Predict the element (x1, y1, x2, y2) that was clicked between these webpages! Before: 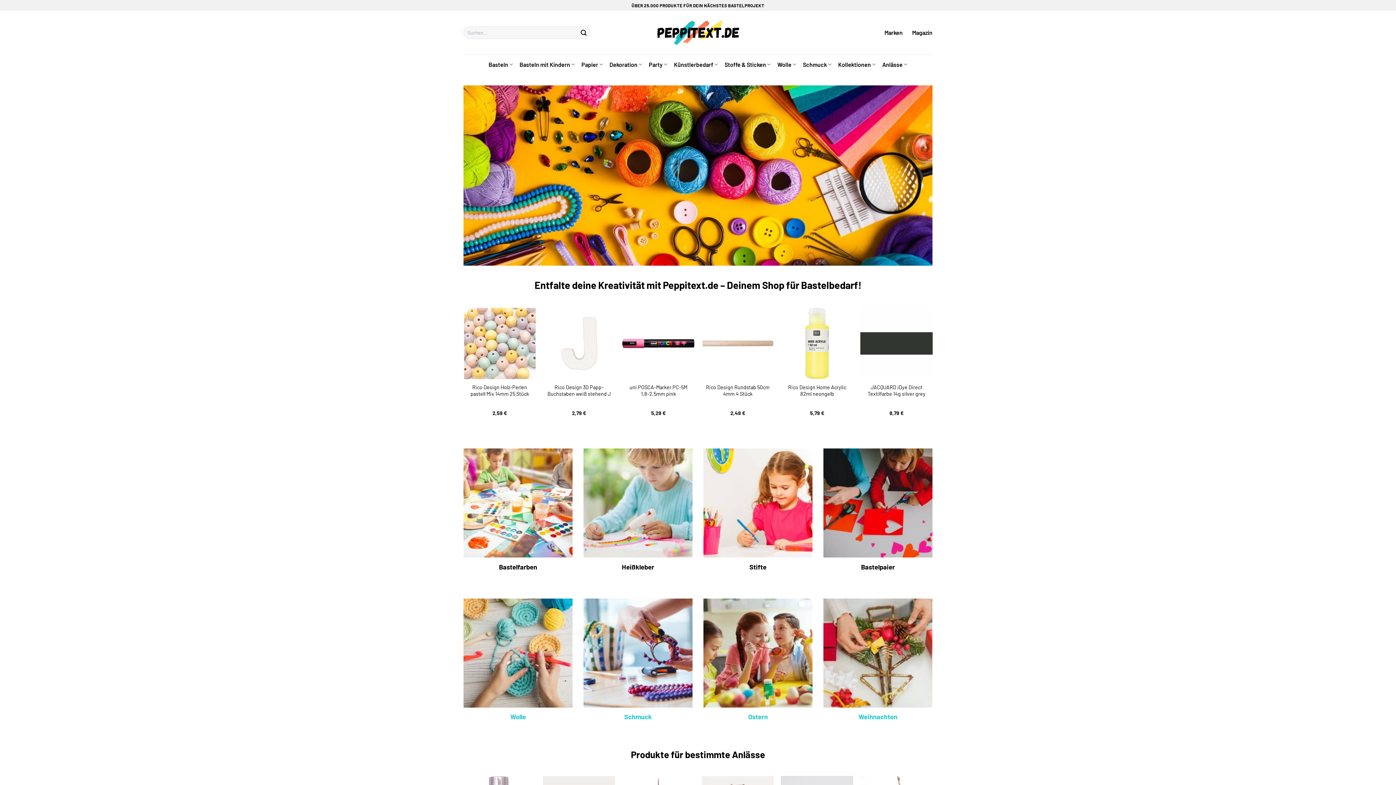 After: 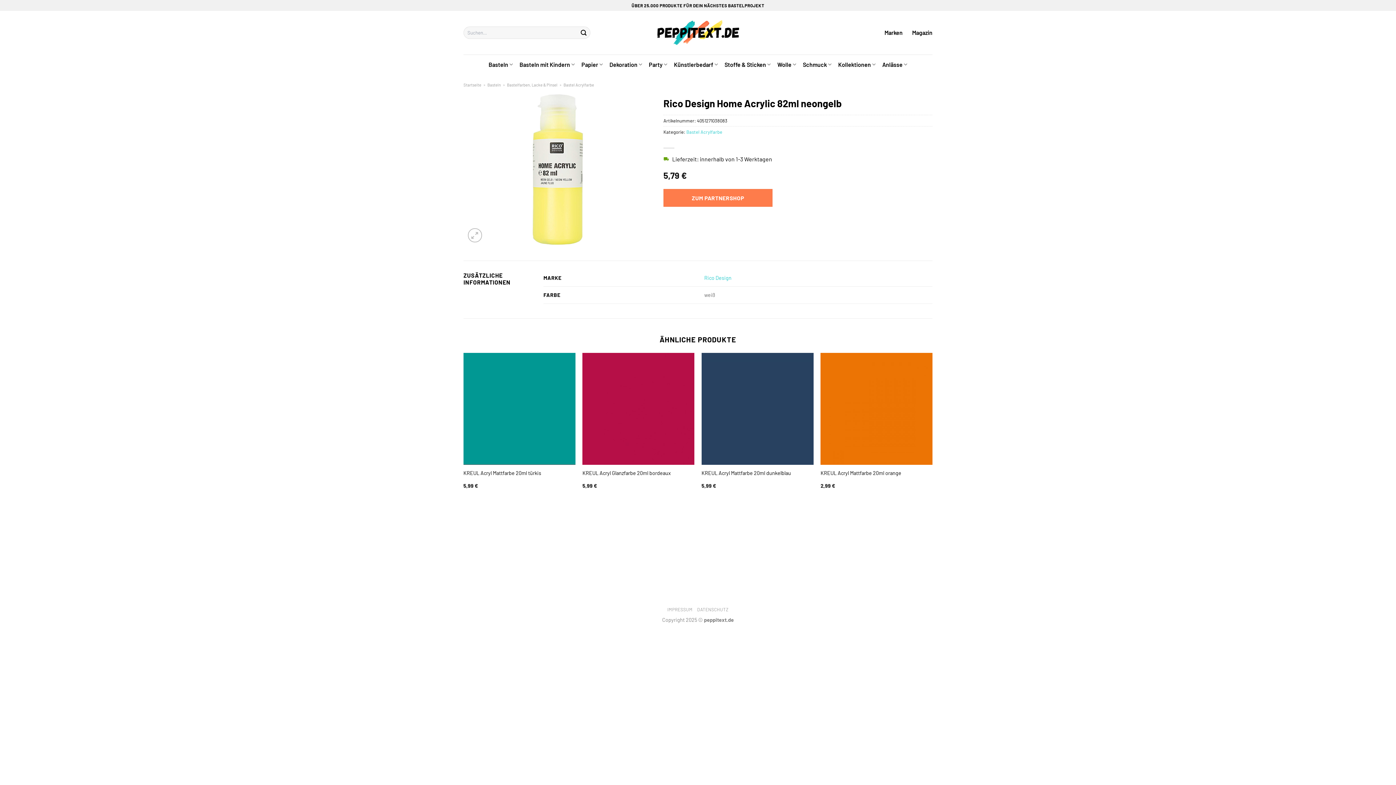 Action: bbox: (784, 384, 849, 397) label: Rico Design Home Acrylic 82ml neongelb